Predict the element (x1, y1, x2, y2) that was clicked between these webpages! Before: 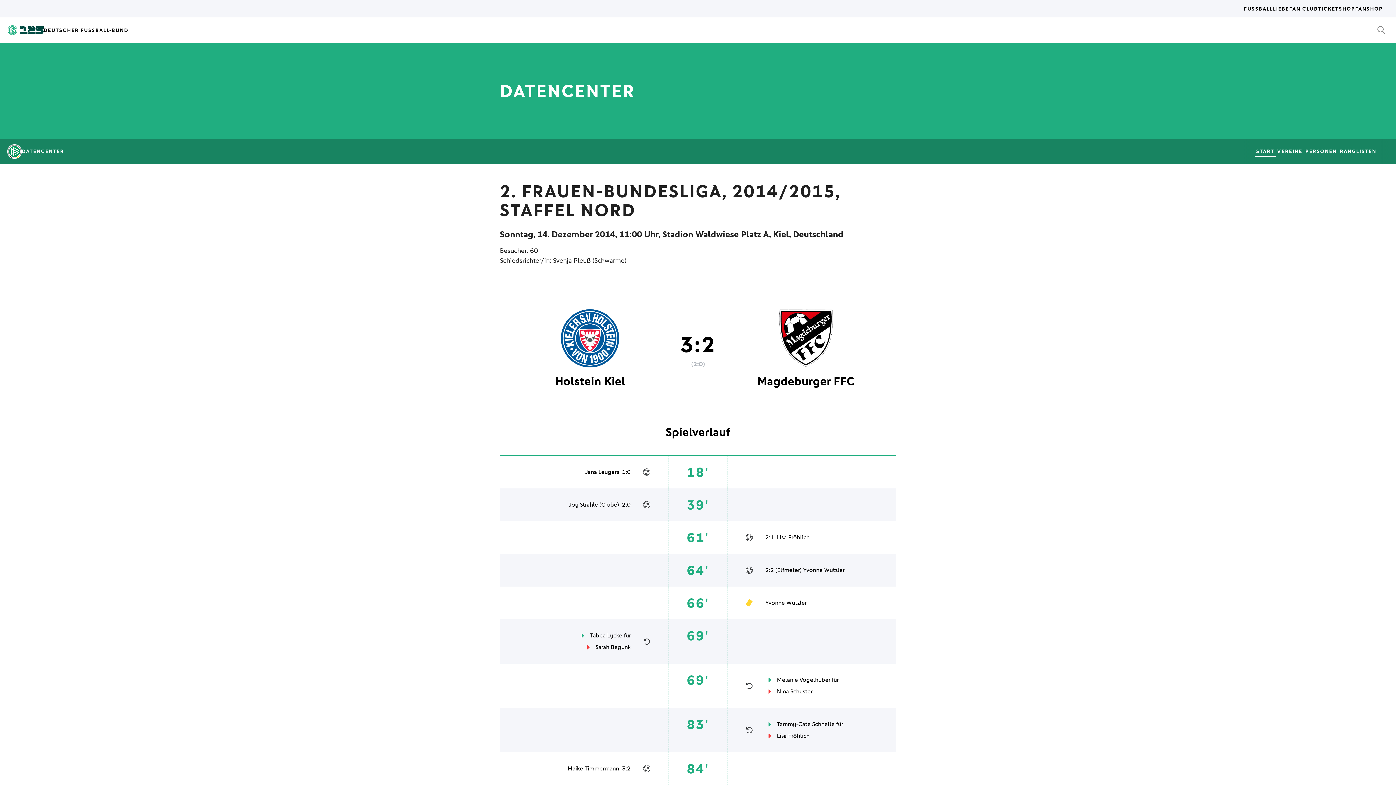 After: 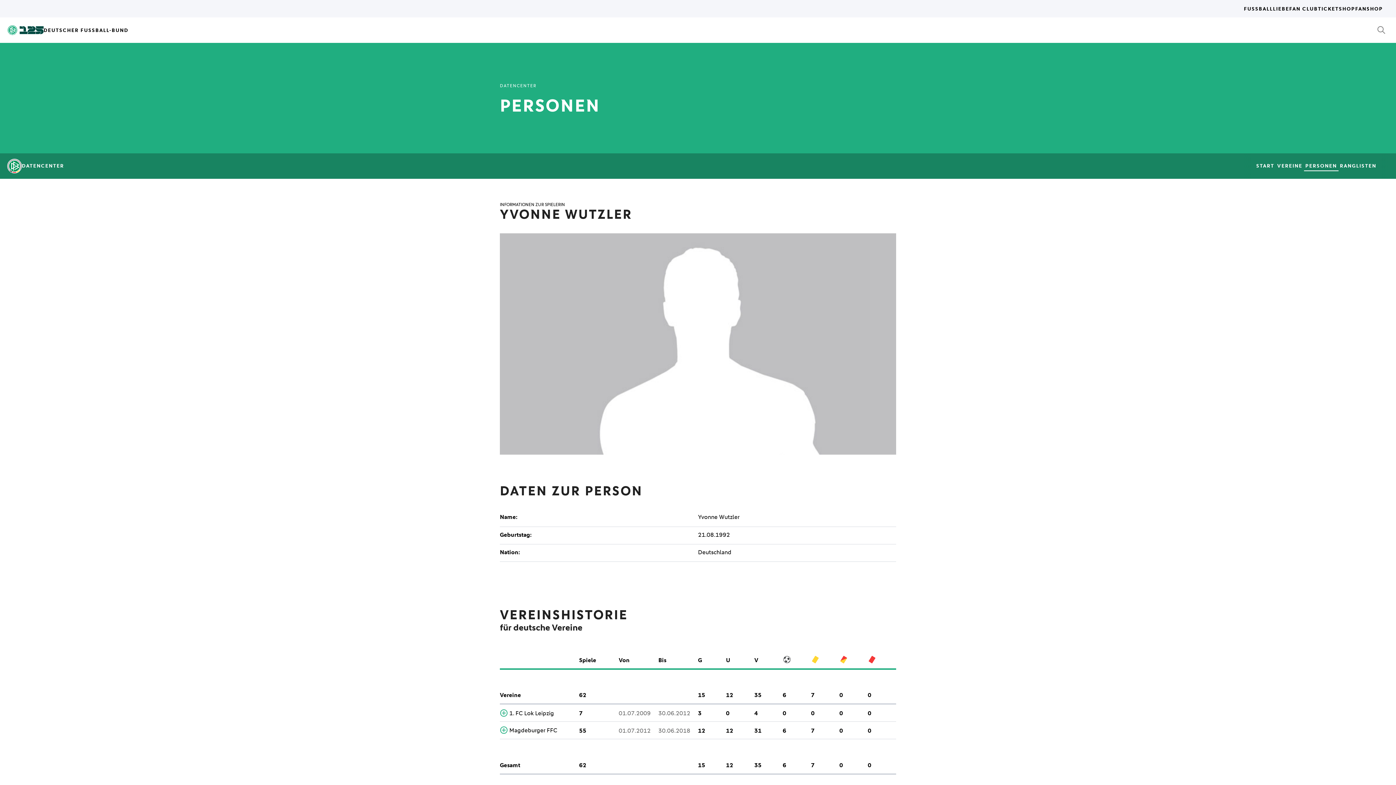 Action: bbox: (803, 565, 844, 575) label: Yvonne Wutzler